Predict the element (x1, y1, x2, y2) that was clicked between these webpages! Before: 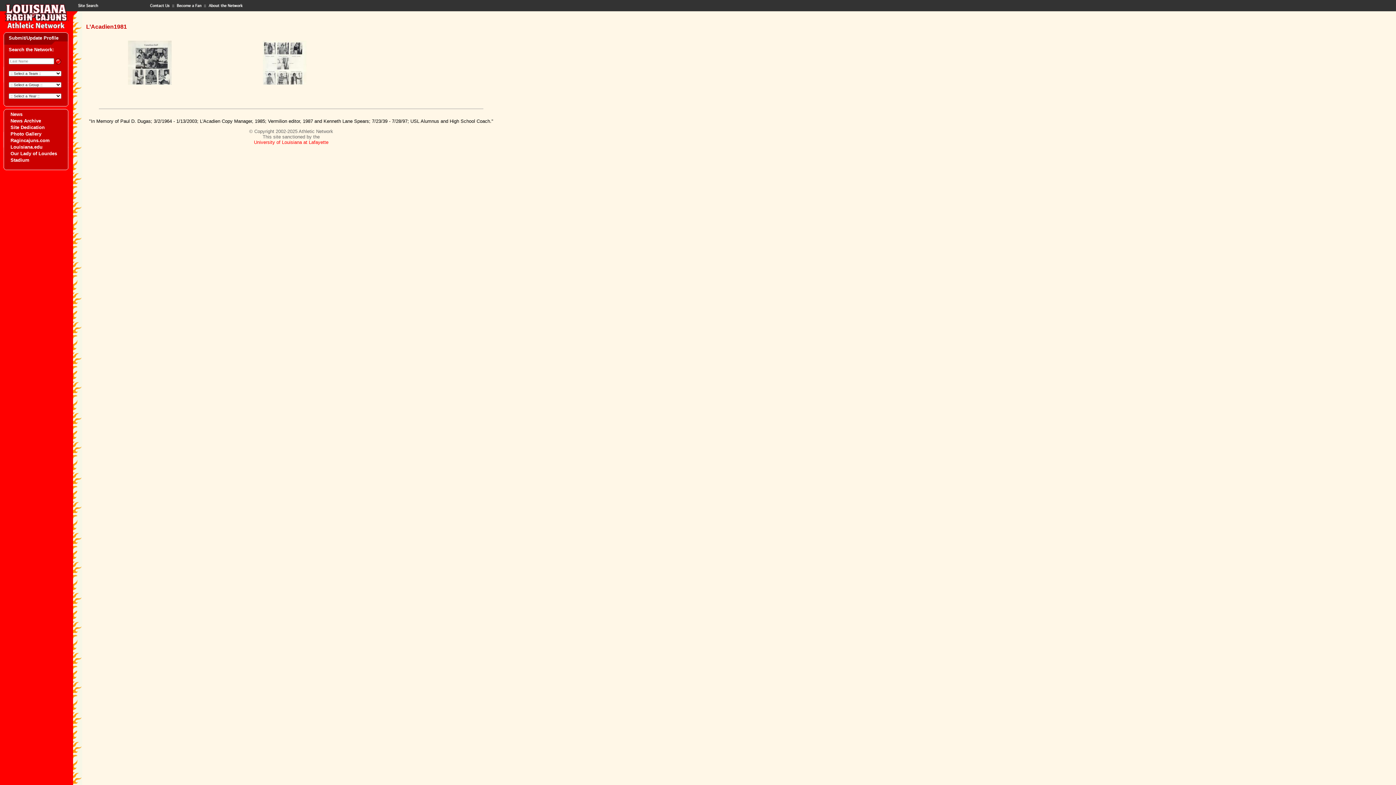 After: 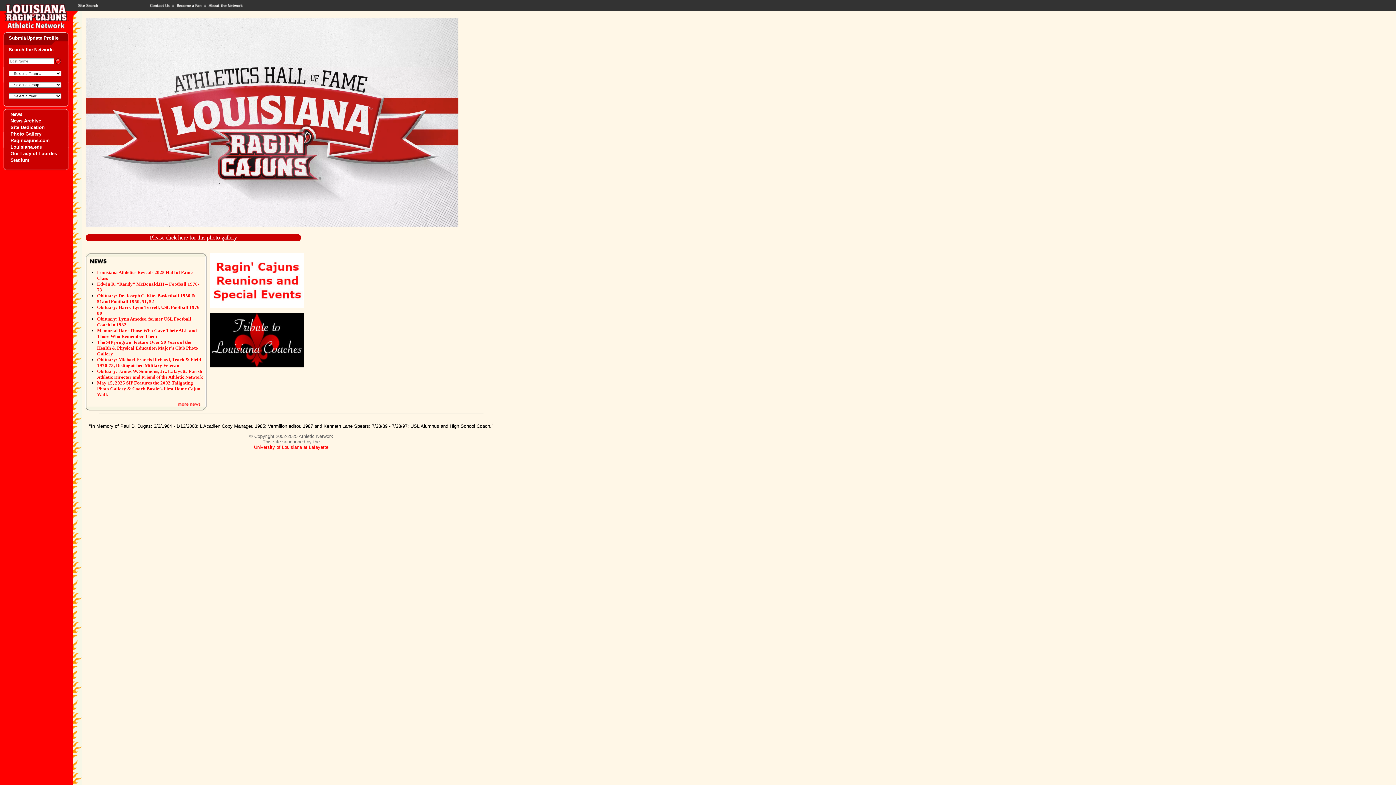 Action: bbox: (0, 6, 73, 12)